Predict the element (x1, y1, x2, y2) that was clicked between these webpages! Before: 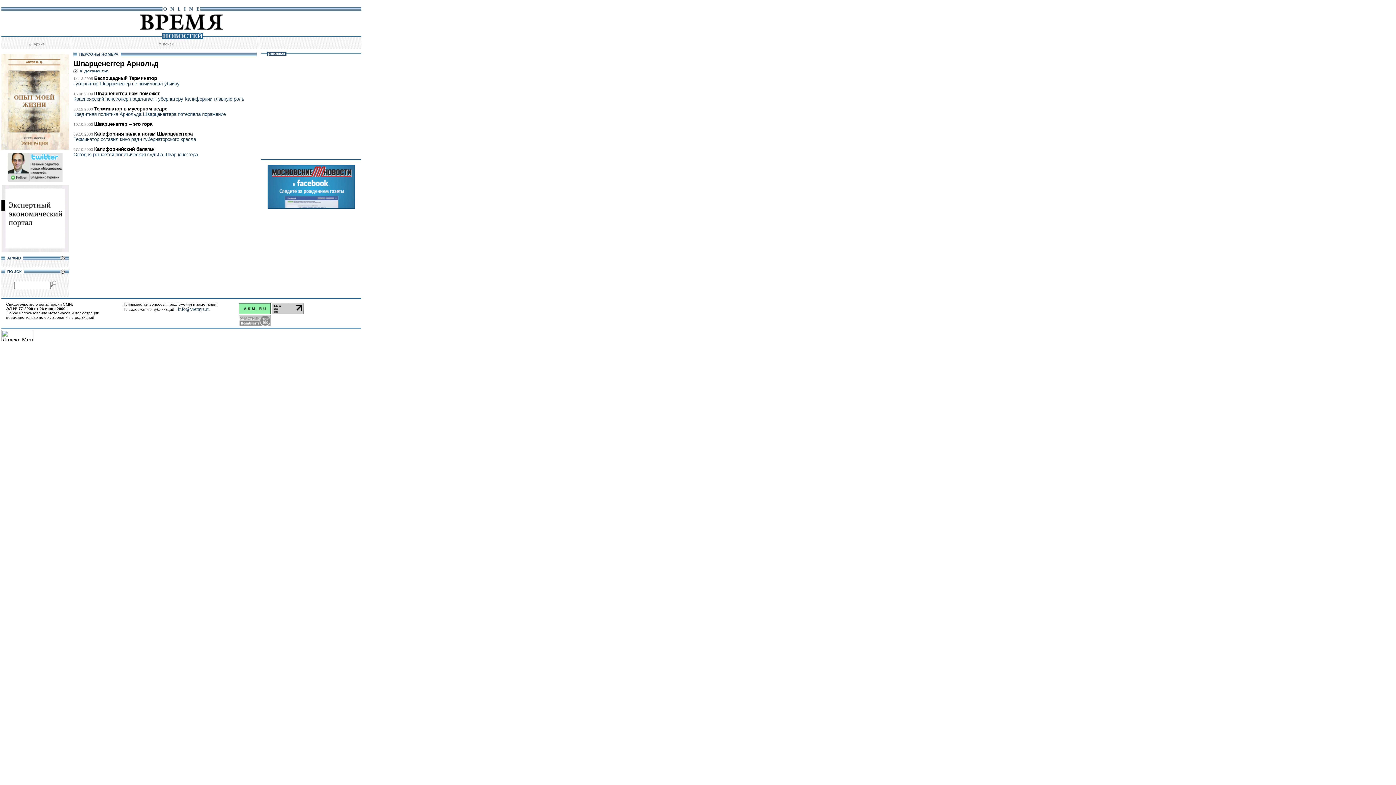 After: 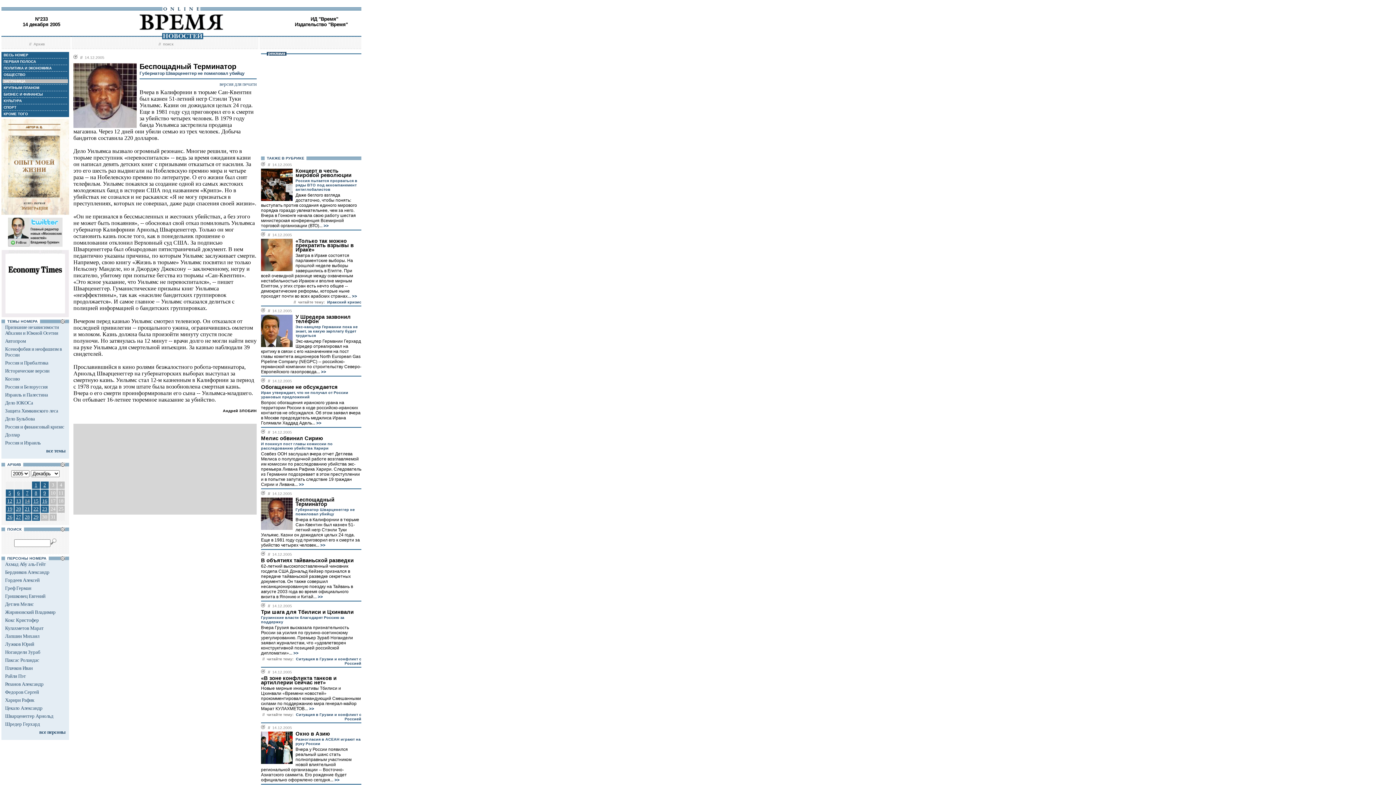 Action: label: Беспощадный Терминатор bbox: (94, 75, 157, 81)